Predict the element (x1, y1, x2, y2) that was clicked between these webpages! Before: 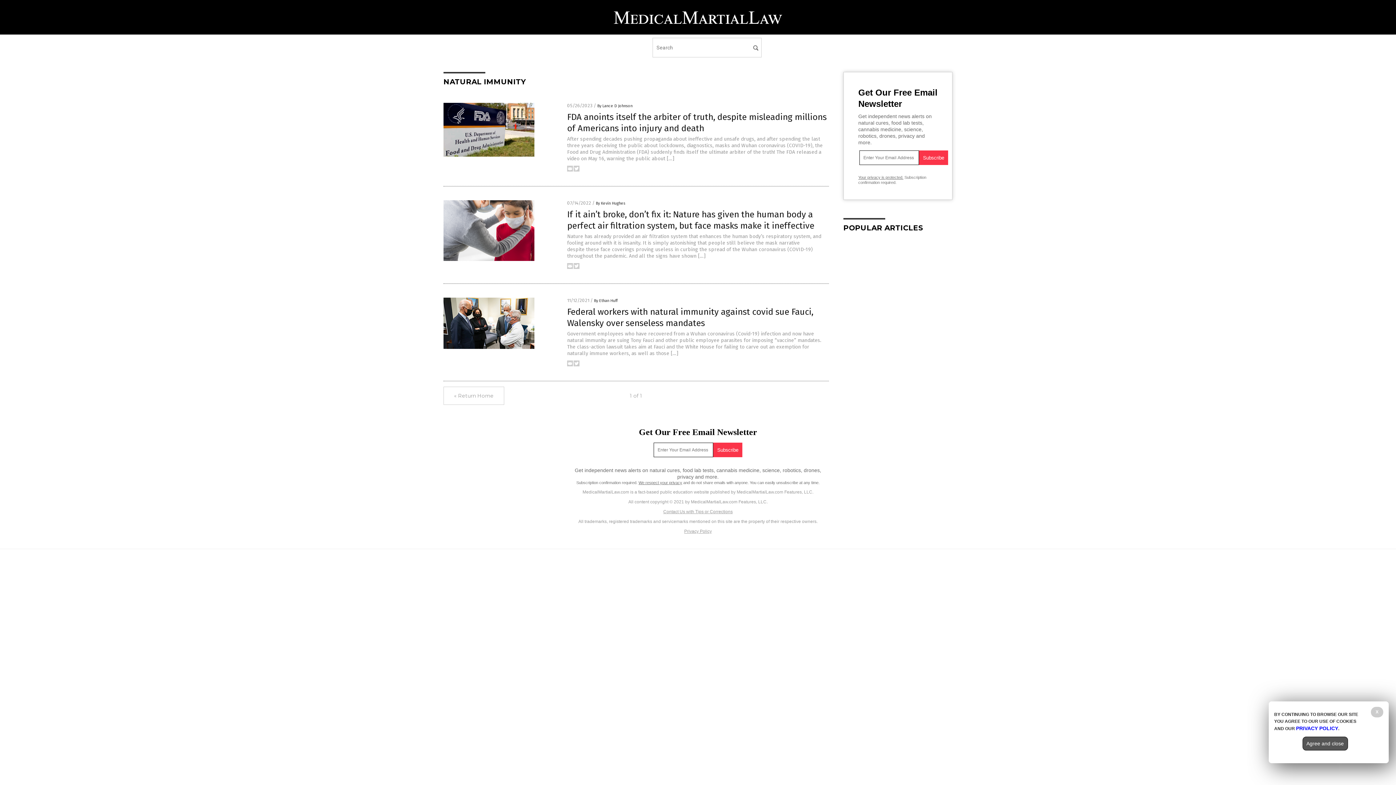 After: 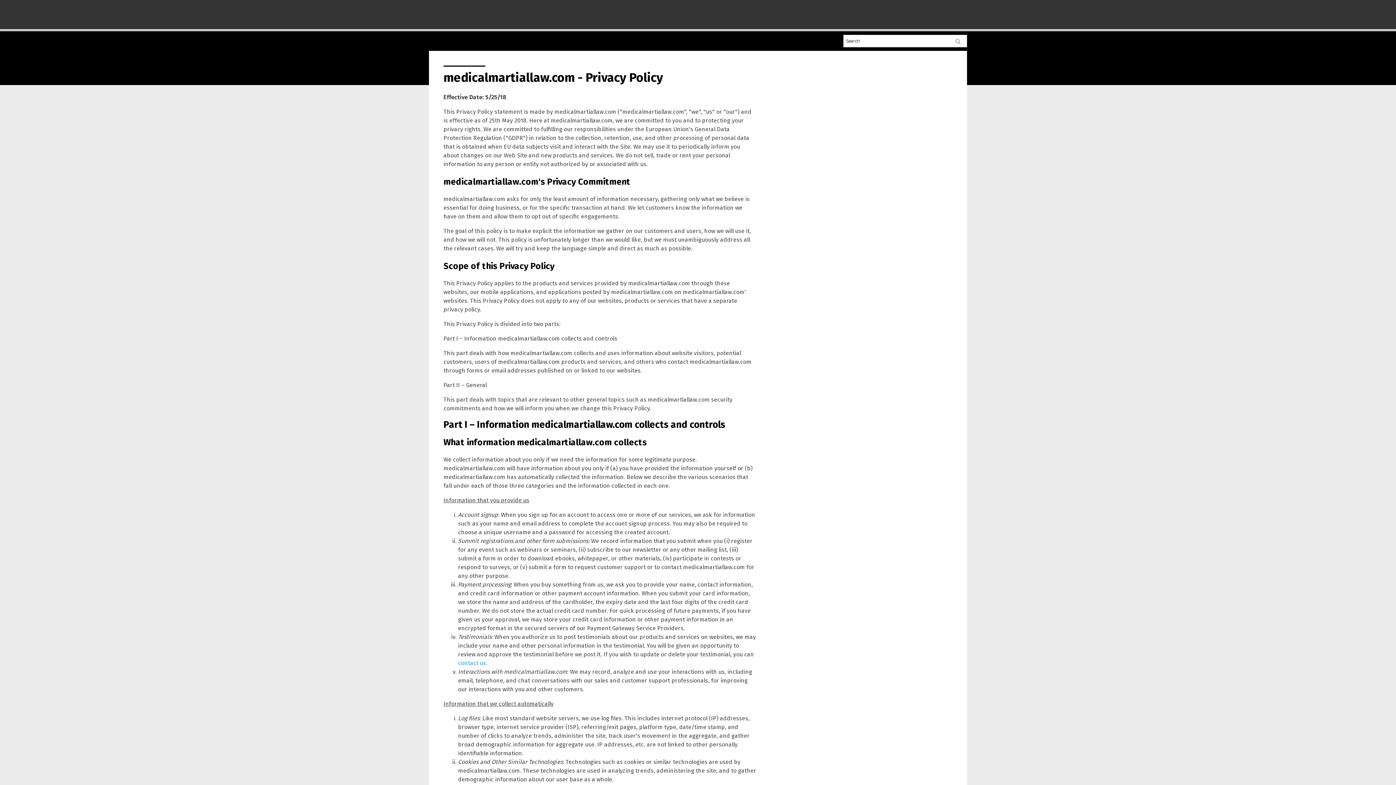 Action: bbox: (684, 529, 712, 534) label: Privacy Policy